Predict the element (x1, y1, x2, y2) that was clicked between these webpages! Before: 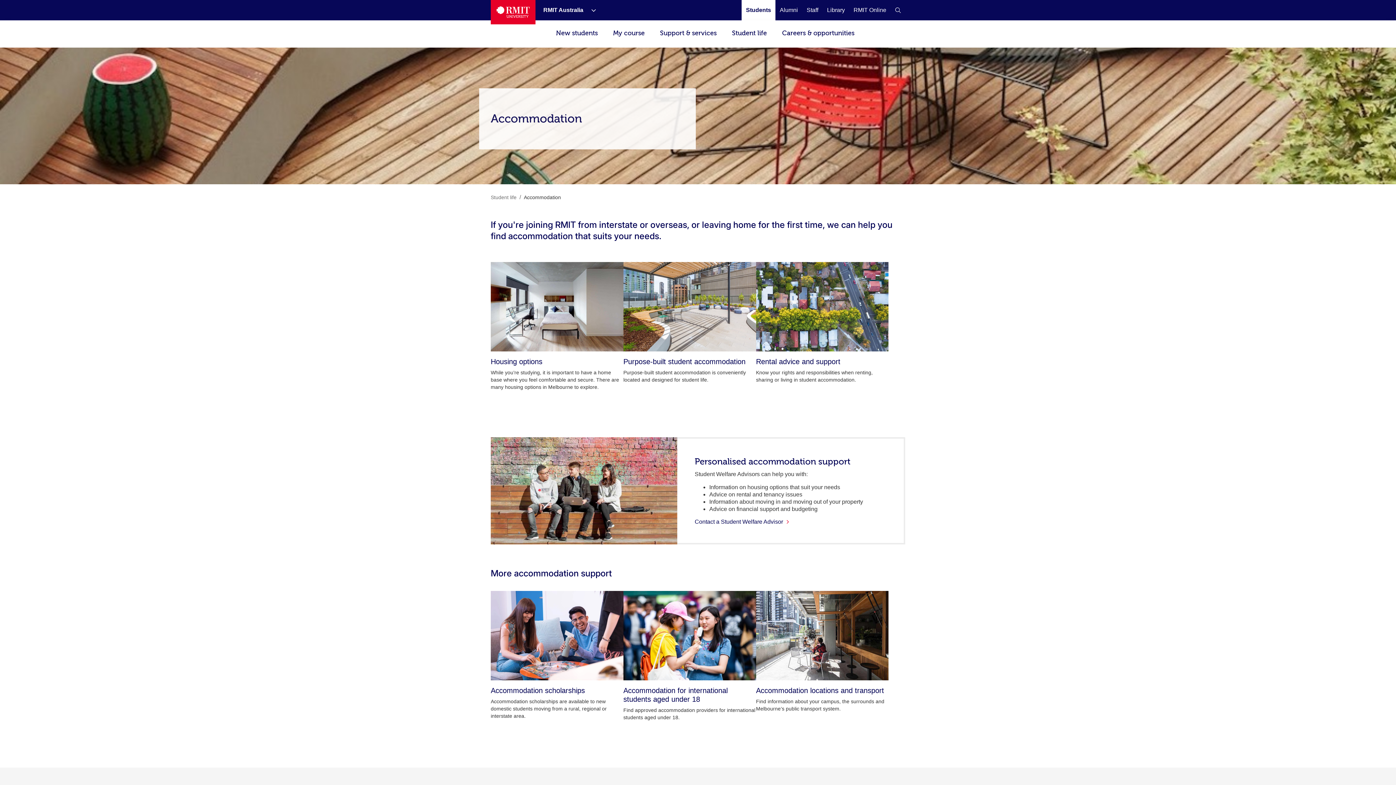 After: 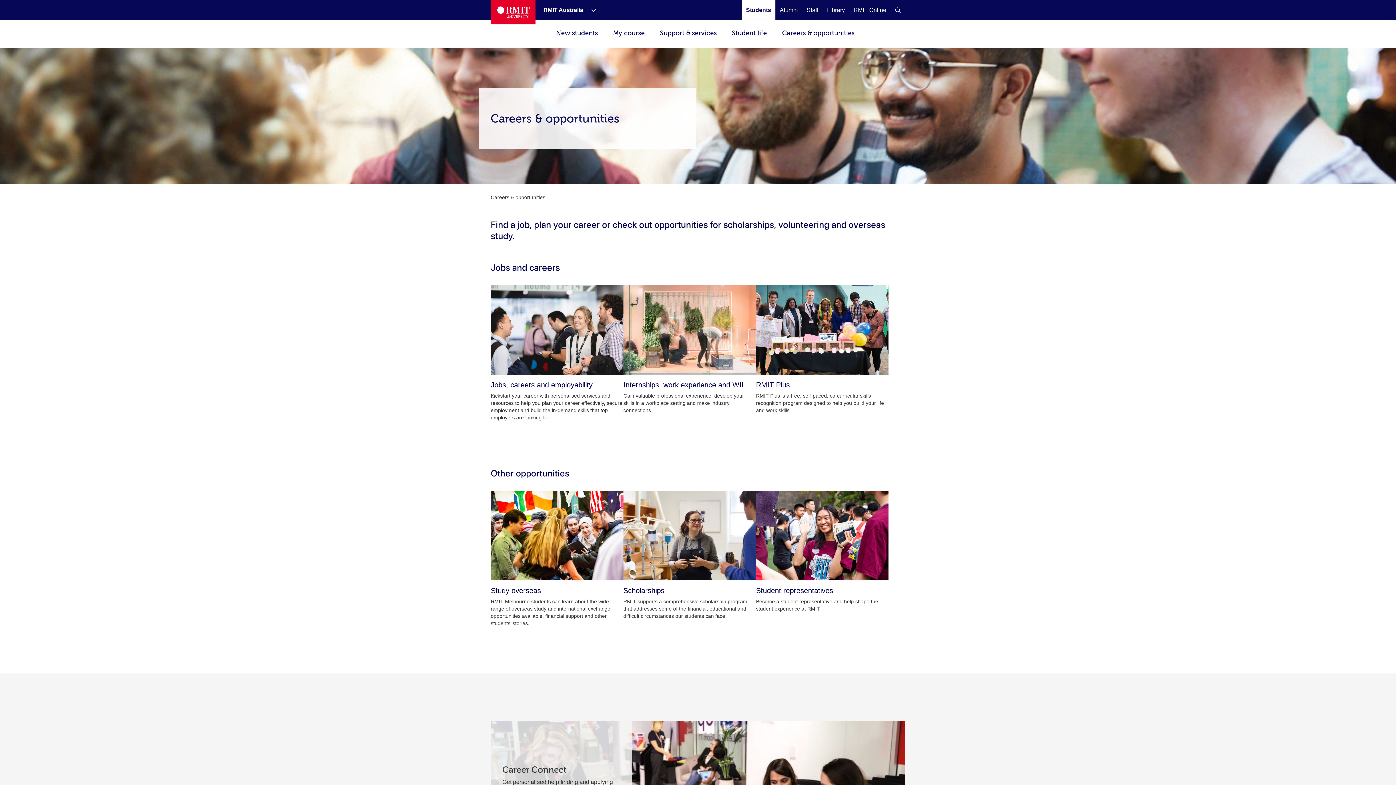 Action: bbox: (775, 20, 862, 46) label: Careers & opportunities